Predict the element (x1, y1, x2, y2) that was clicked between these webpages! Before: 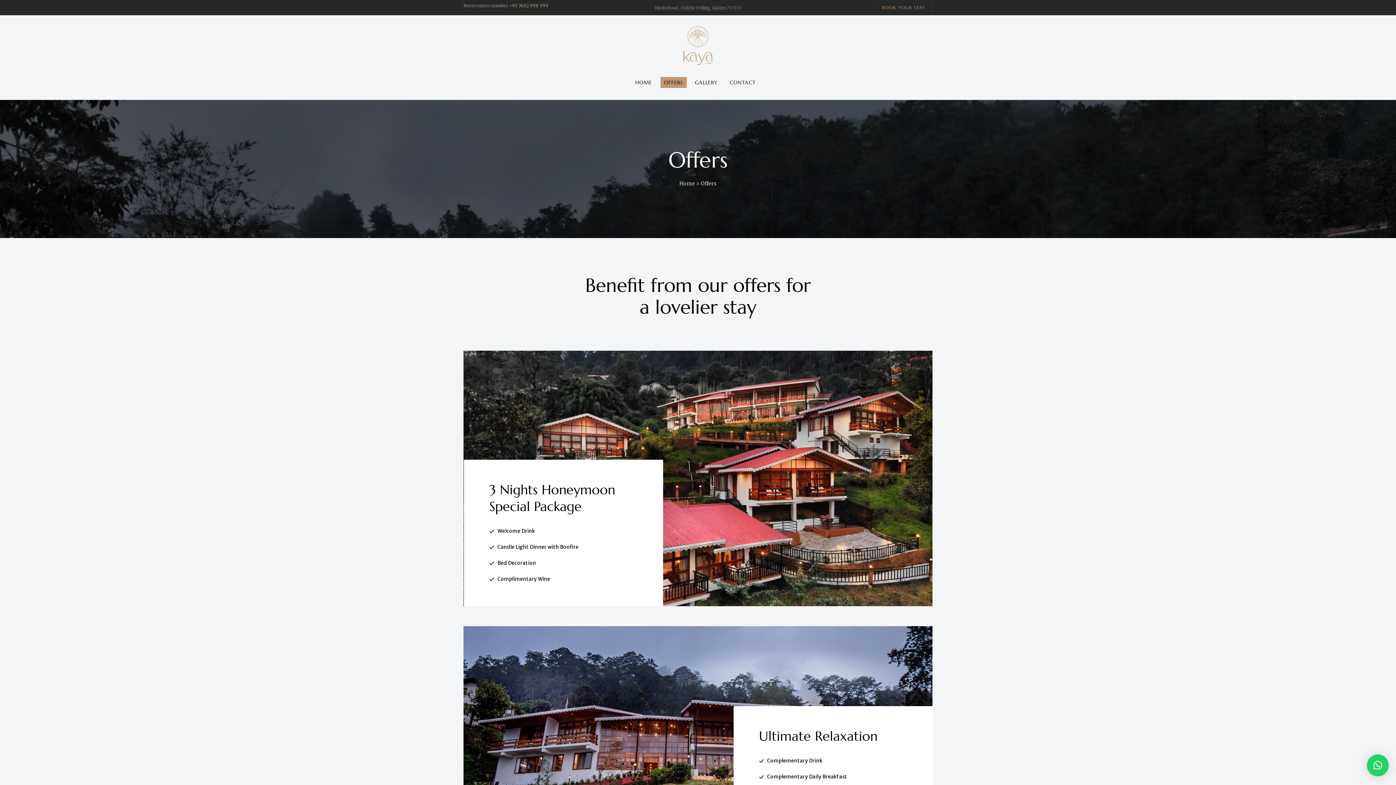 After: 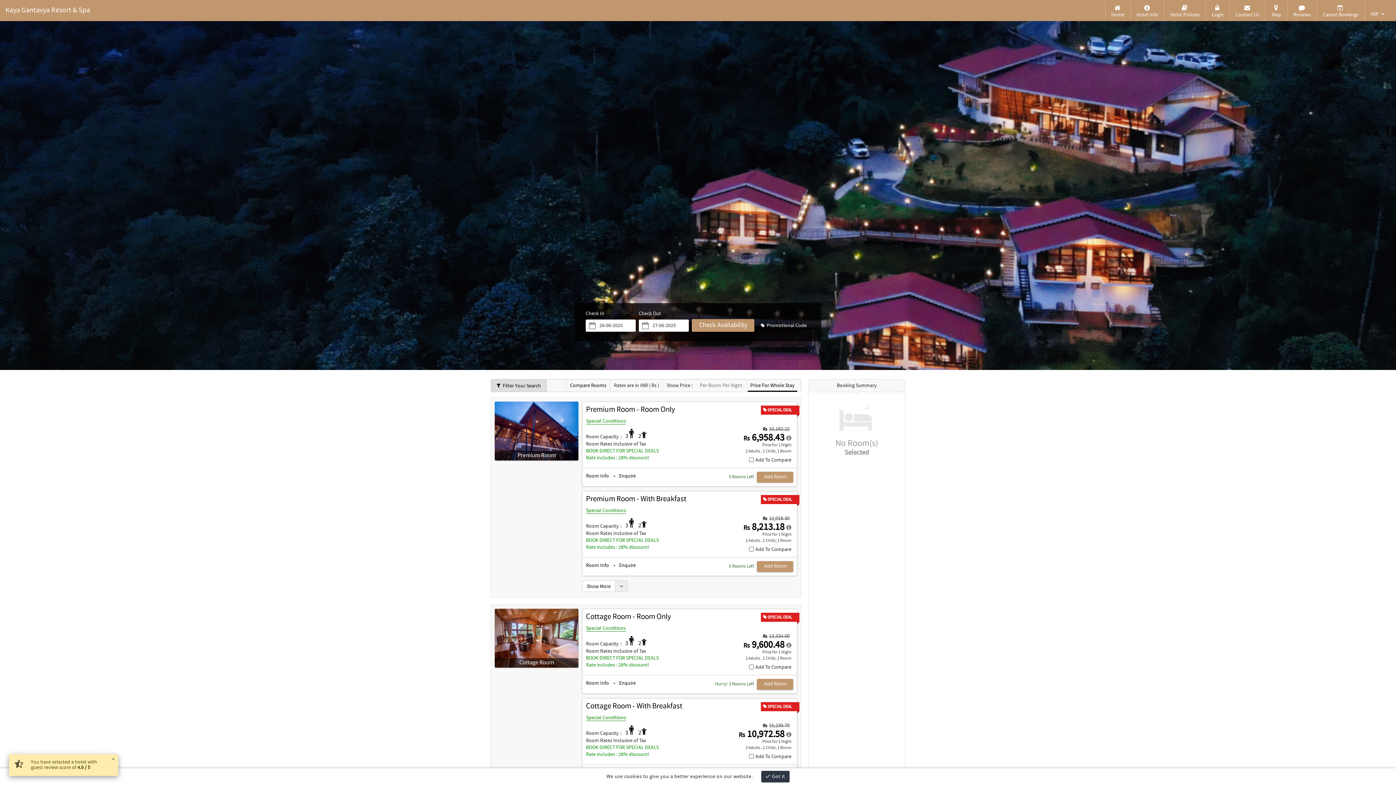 Action: bbox: (874, 0, 932, 15) label: BOOK YOUR STAY